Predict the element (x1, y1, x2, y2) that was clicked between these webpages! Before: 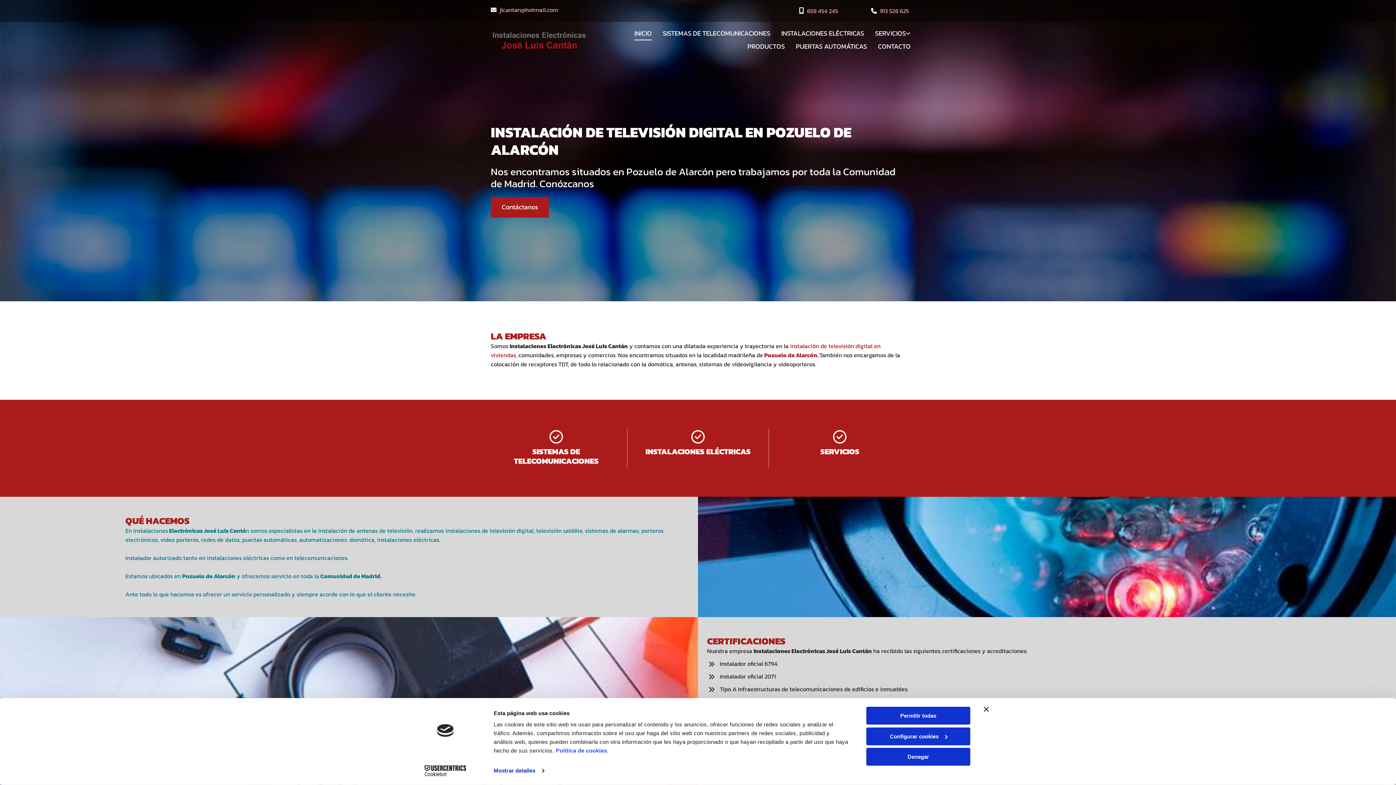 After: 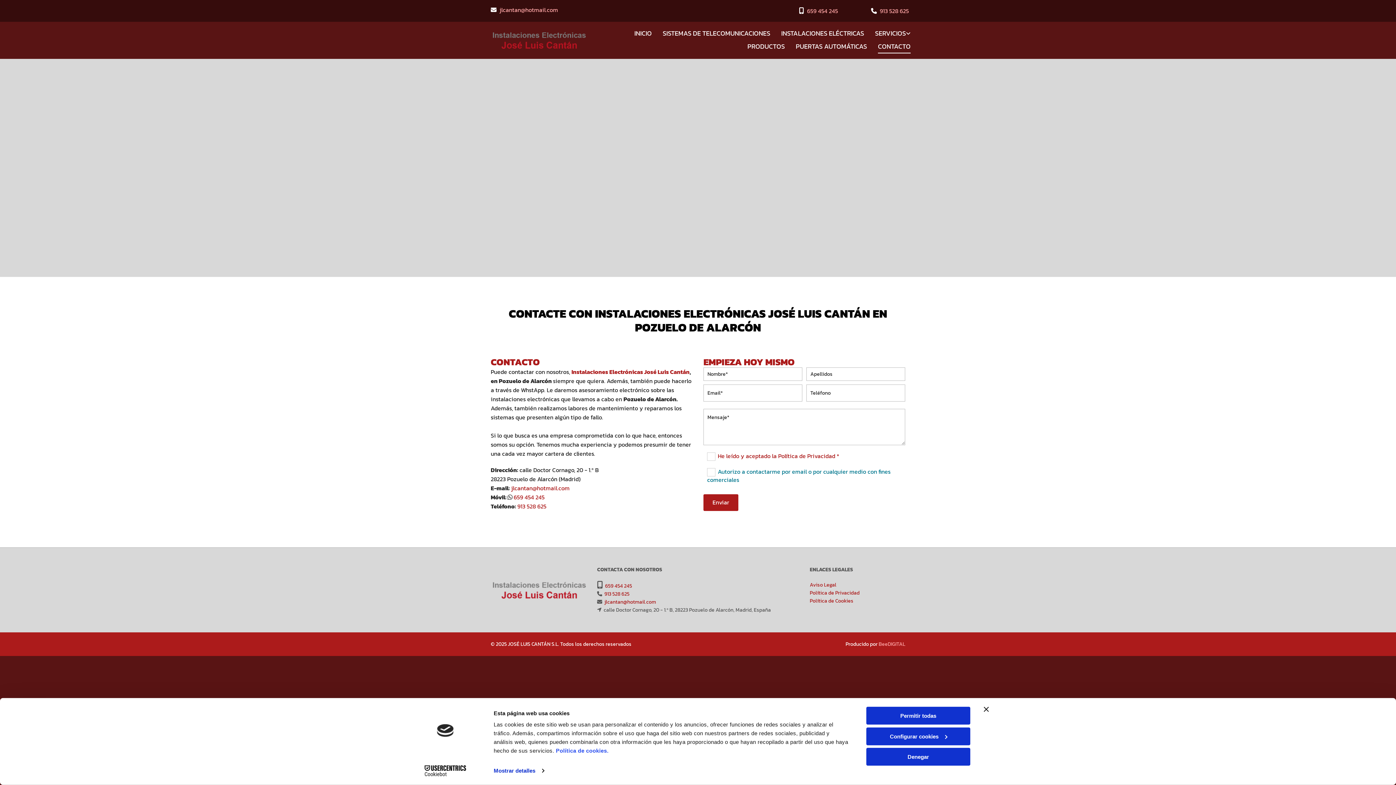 Action: label: Pozuelo de Alarcón bbox: (764, 350, 817, 359)